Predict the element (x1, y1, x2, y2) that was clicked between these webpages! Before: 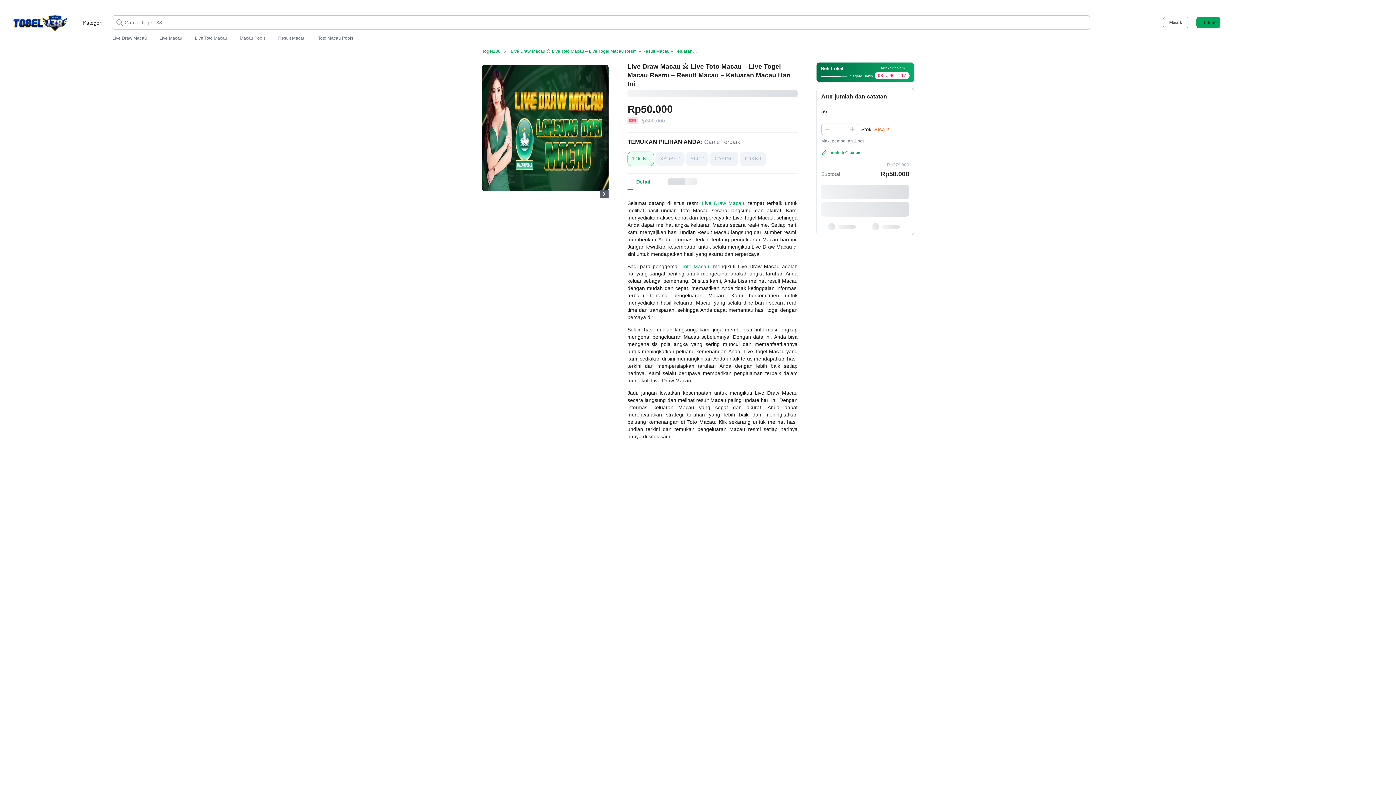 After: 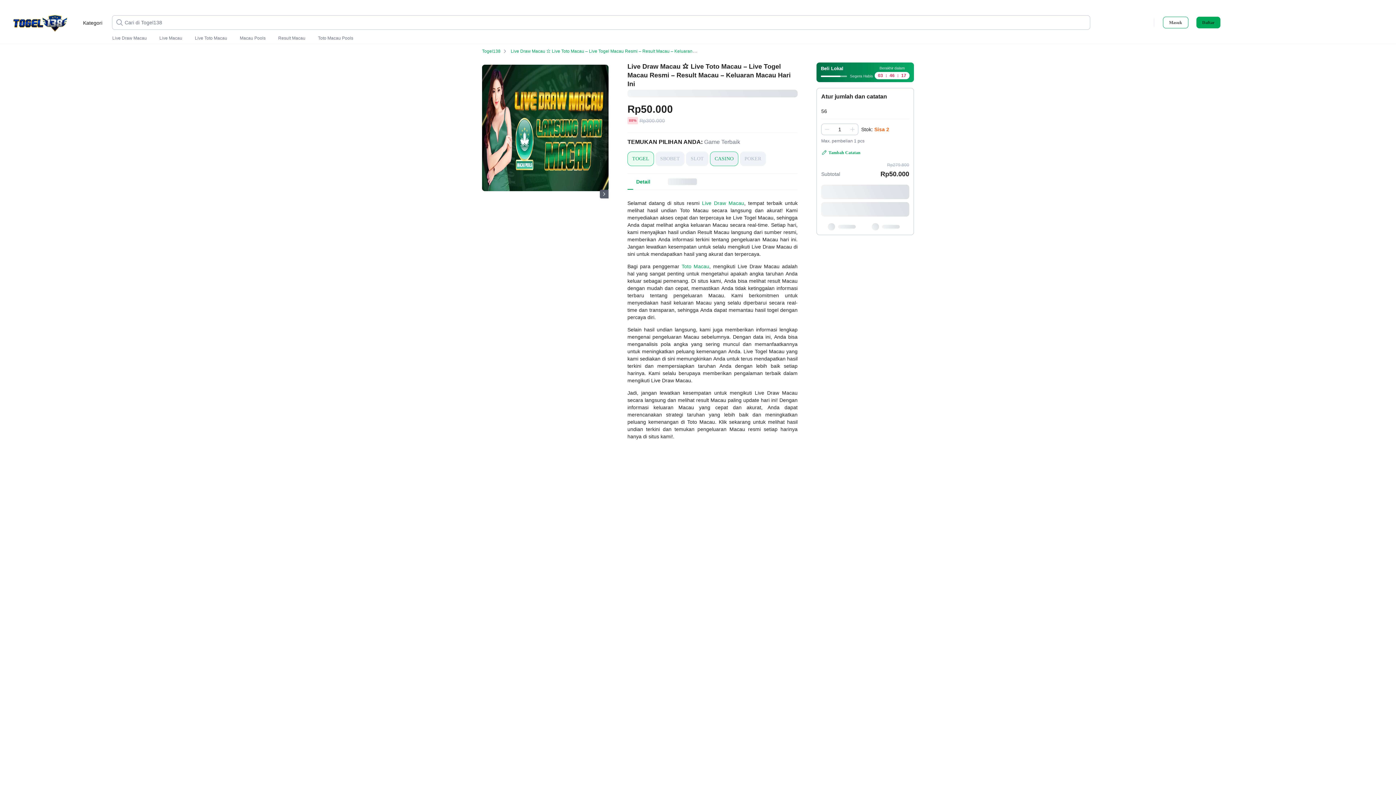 Action: label: CASINO bbox: (710, 151, 738, 166)